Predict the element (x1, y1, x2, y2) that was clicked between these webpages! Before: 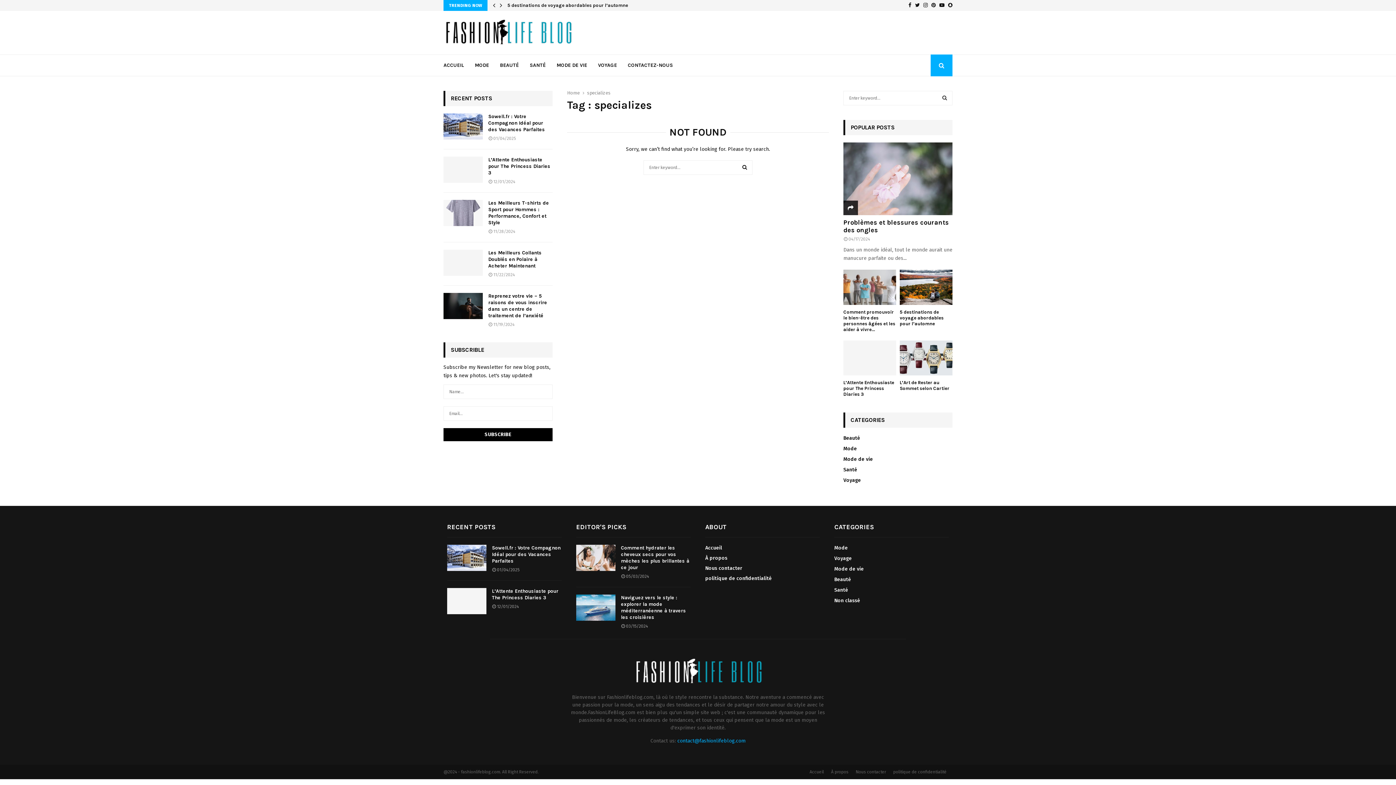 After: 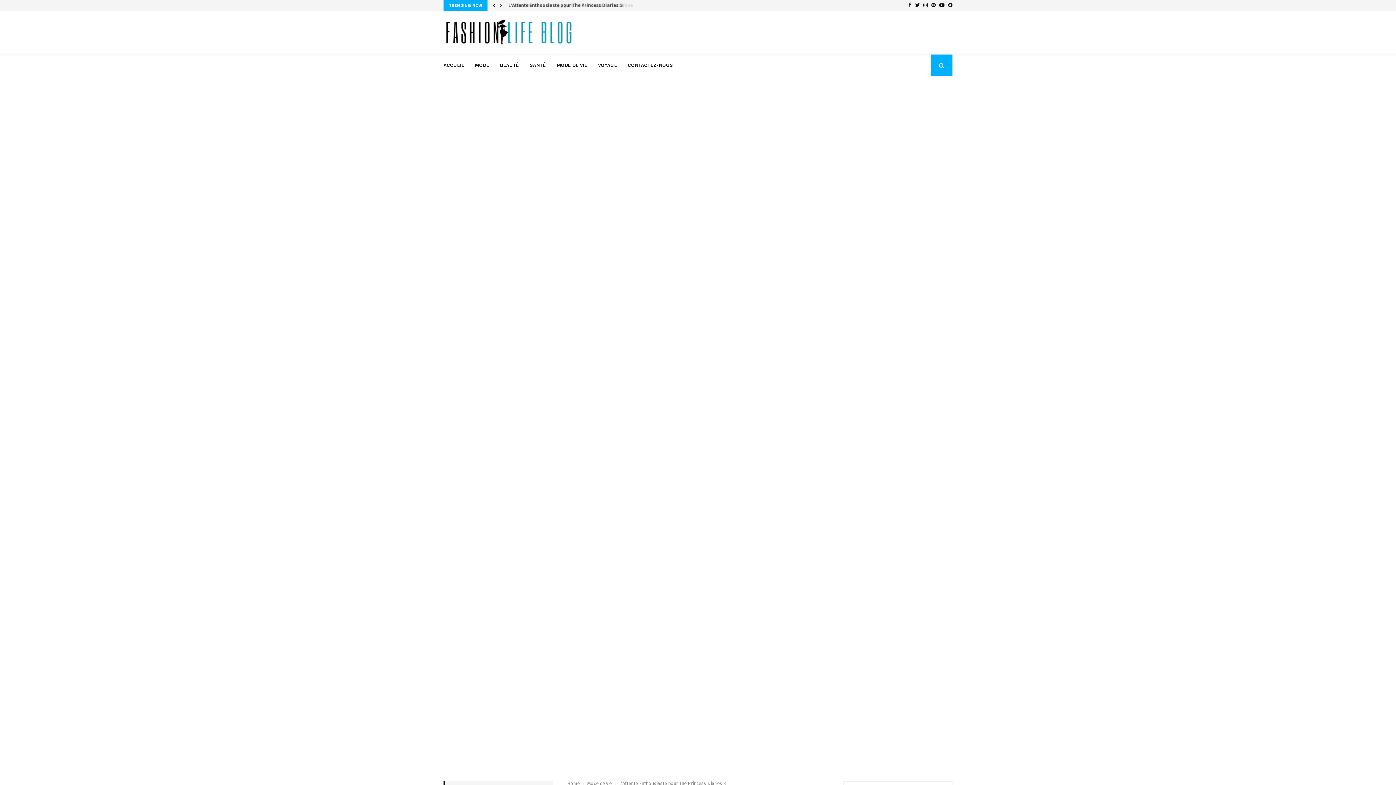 Action: bbox: (488, 156, 550, 176) label: L’Attente Enthousiaste pour The Princess Diaries 3